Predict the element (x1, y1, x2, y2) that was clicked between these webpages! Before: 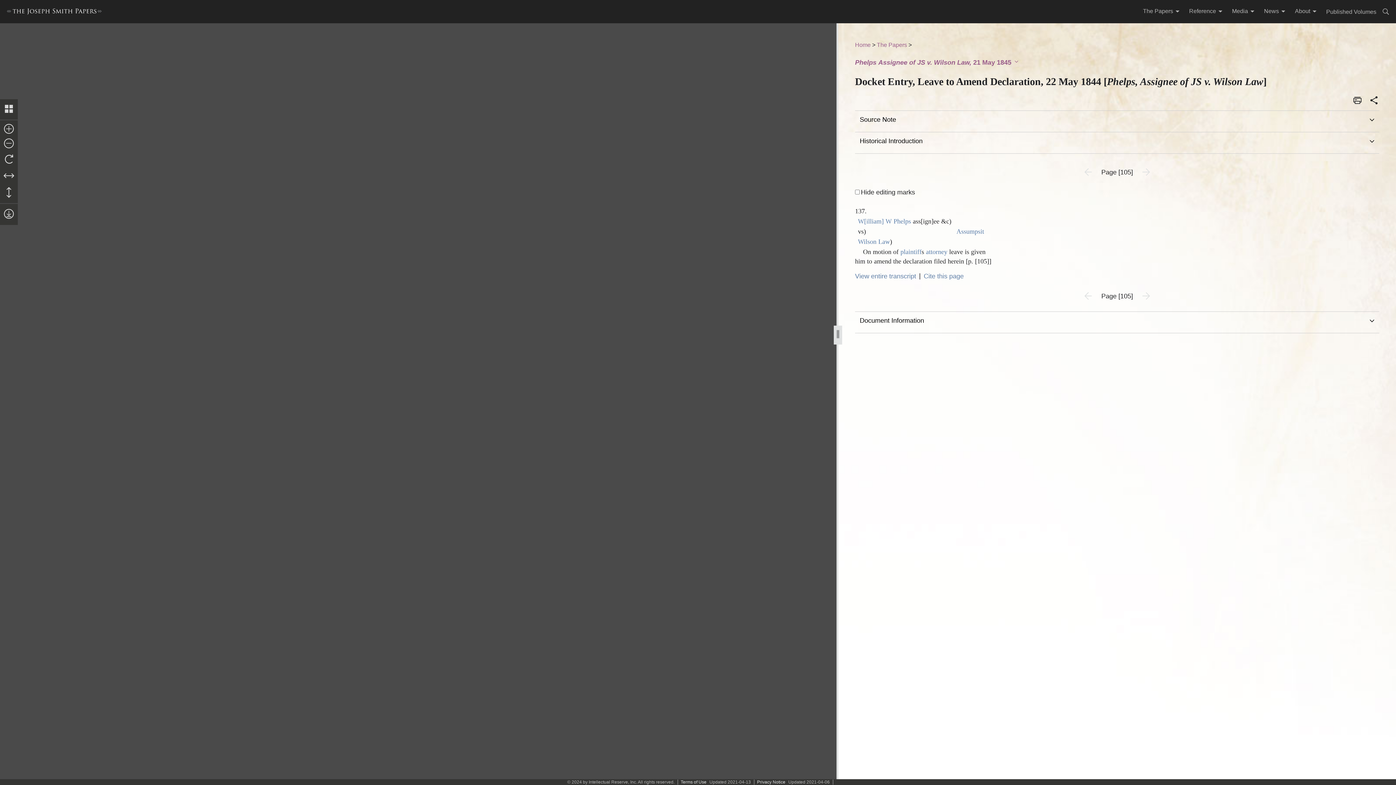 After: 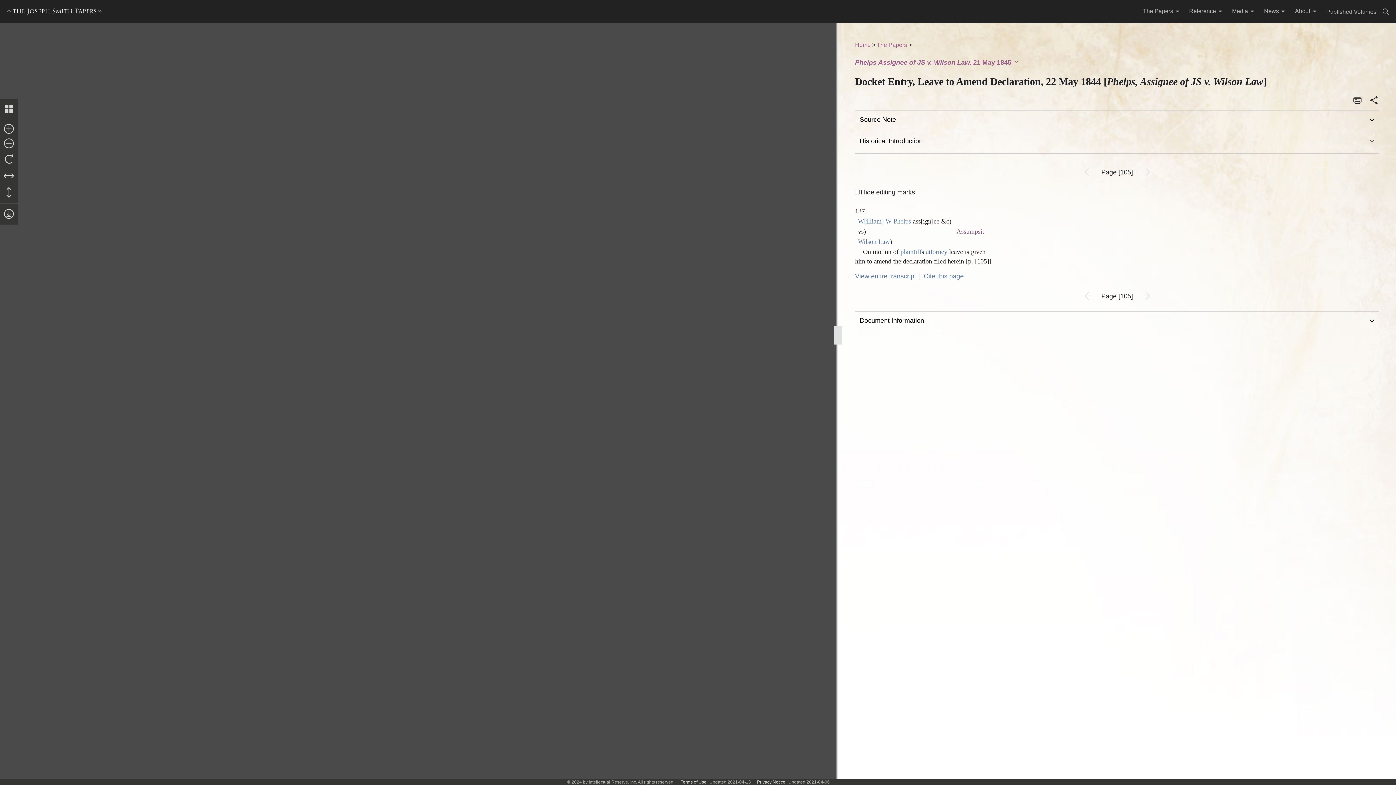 Action: bbox: (956, 228, 984, 235) label: Assumpsit